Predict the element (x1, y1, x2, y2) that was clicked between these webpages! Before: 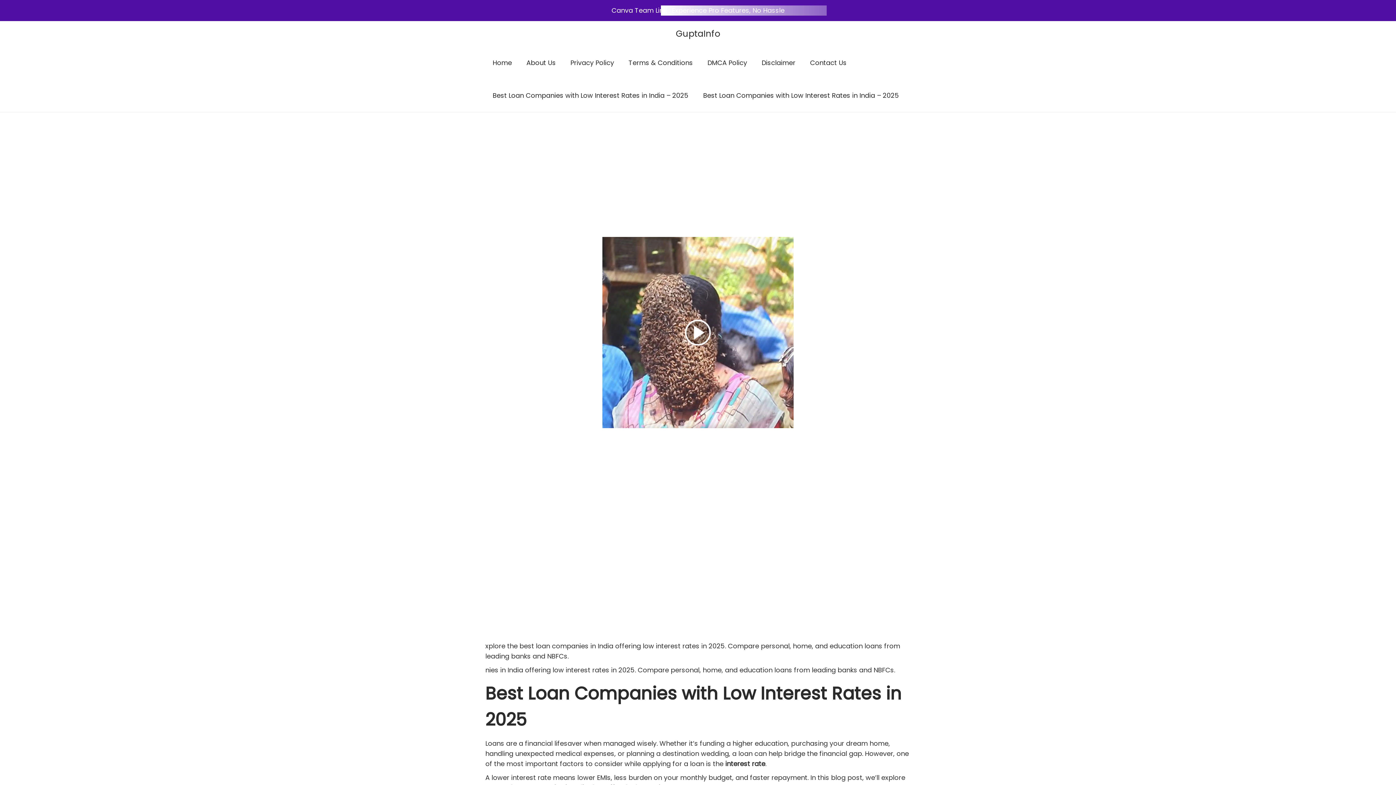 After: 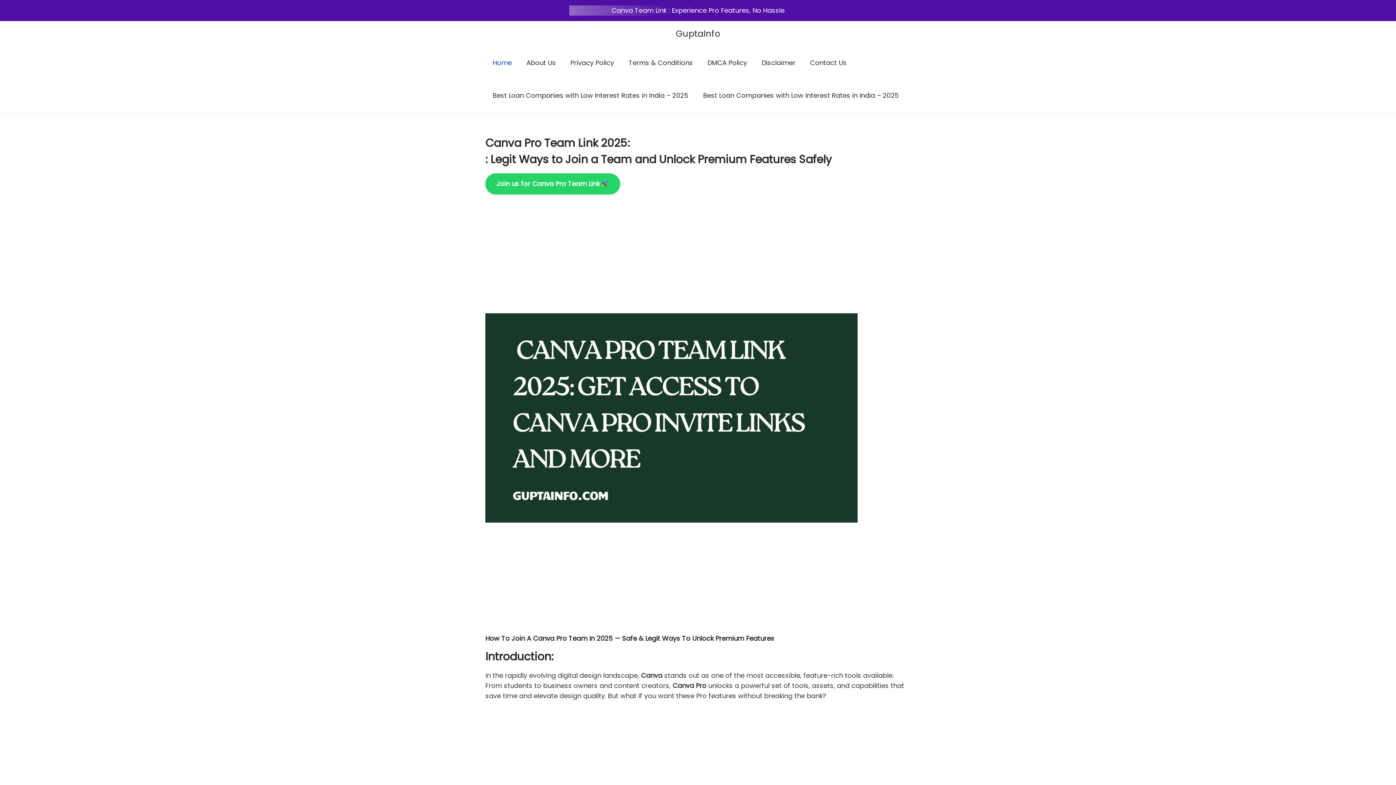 Action: bbox: (492, 46, 512, 79) label: Home